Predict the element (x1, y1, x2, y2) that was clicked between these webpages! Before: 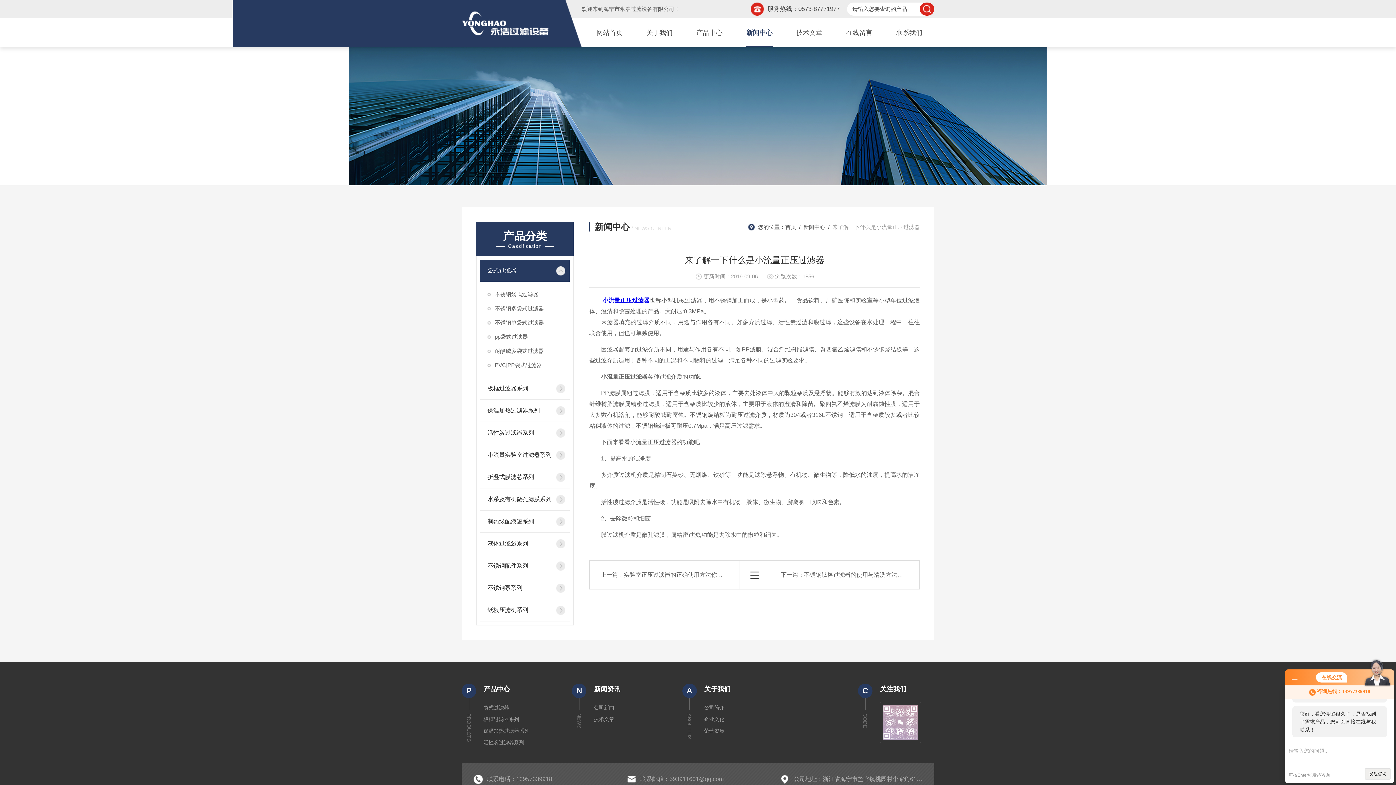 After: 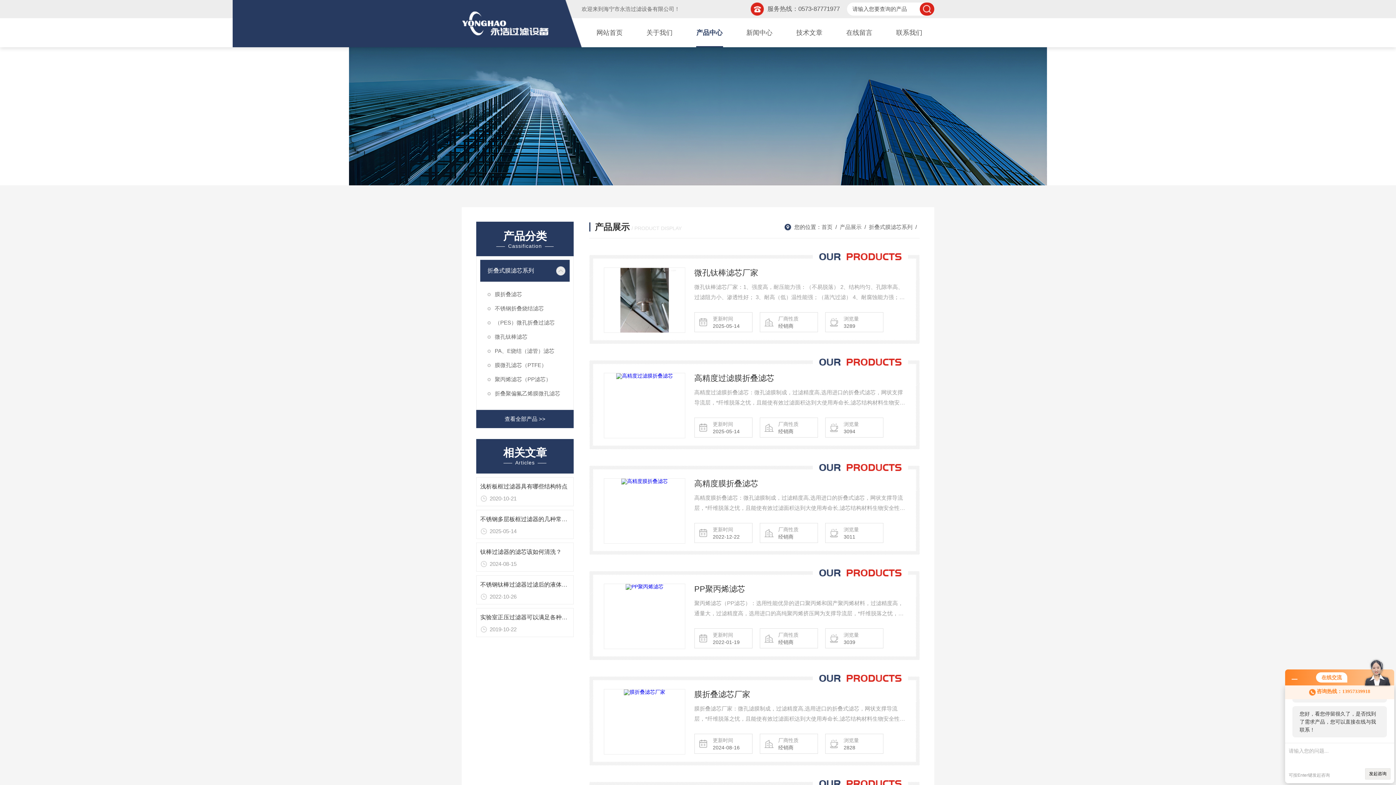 Action: label: 折叠式膜滤芯系列 bbox: (480, 466, 552, 488)